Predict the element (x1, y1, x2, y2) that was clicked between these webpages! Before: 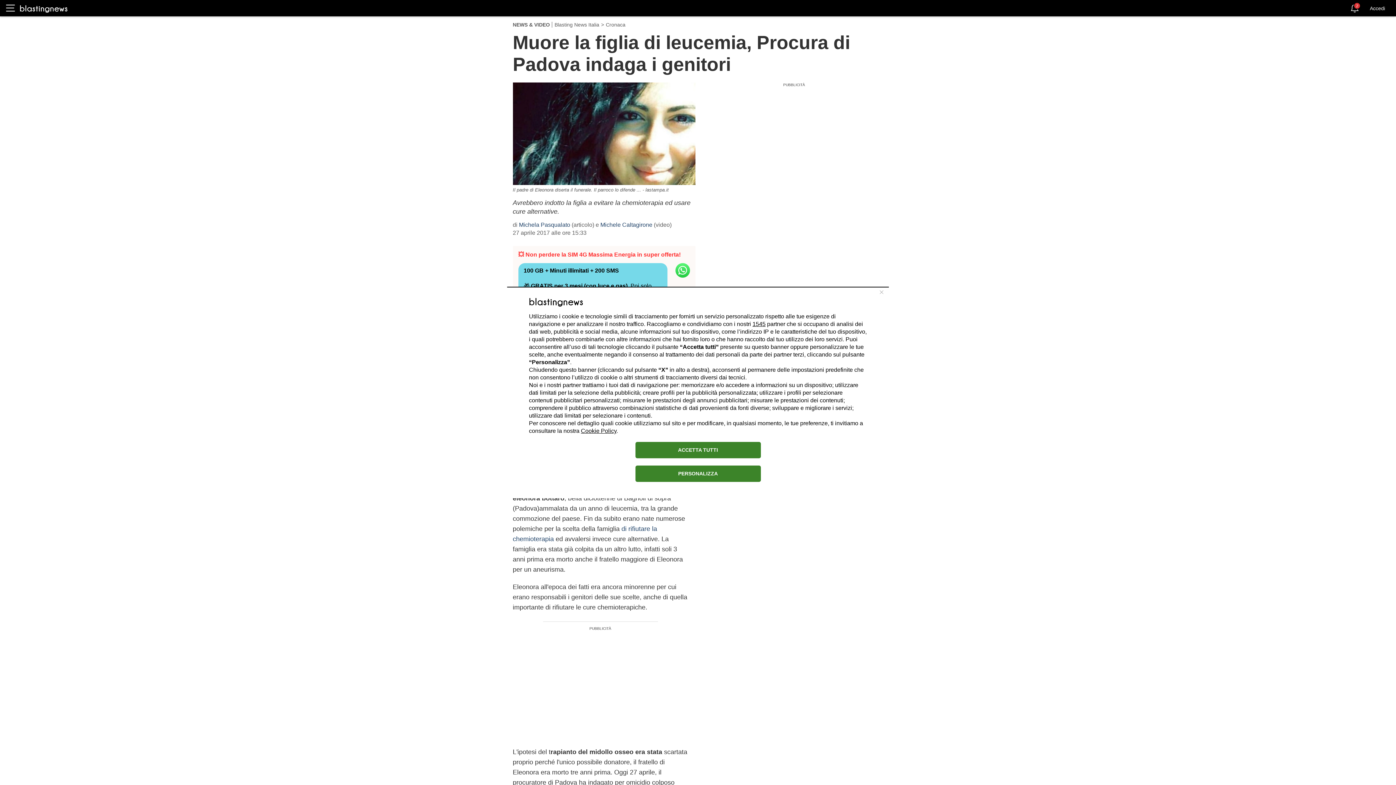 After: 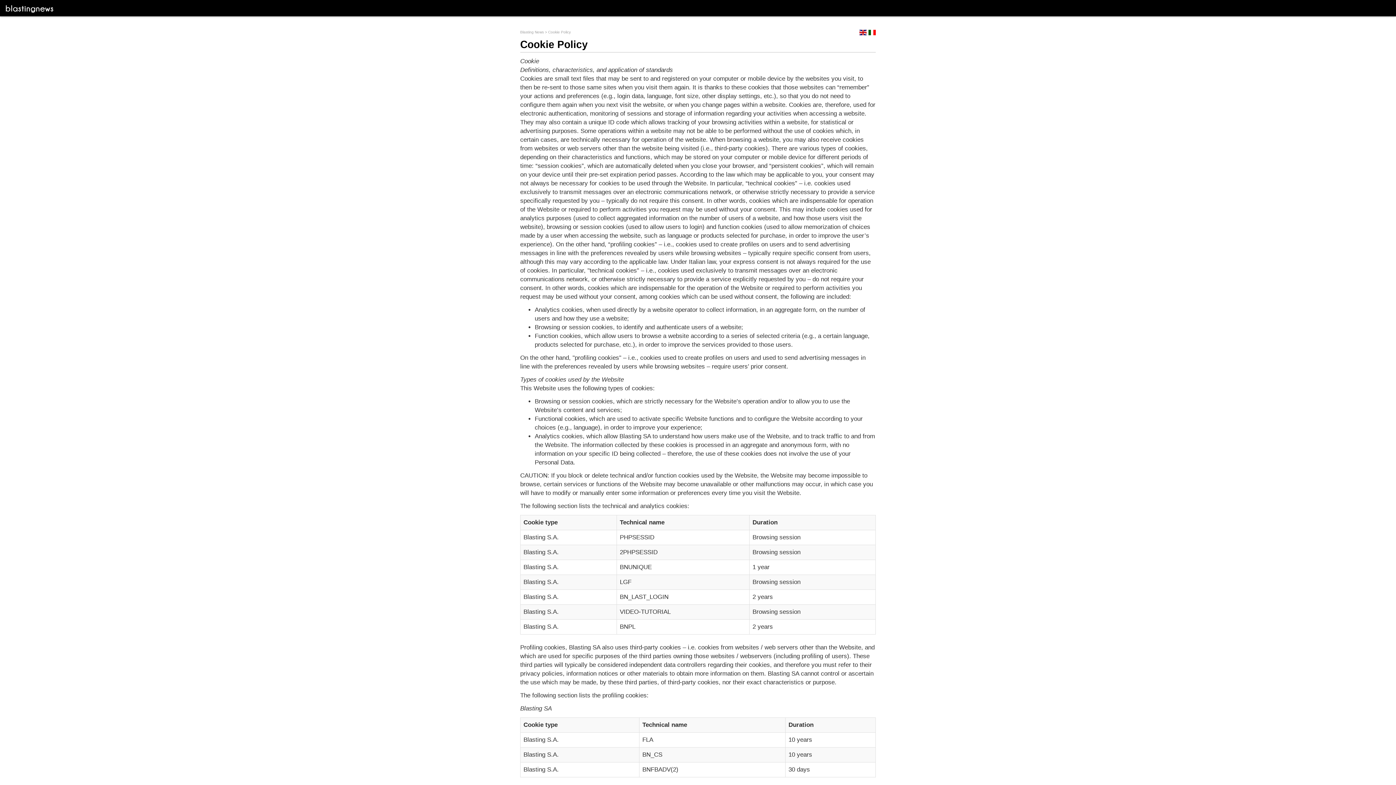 Action: label: Cookie Policy bbox: (581, 427, 616, 434)